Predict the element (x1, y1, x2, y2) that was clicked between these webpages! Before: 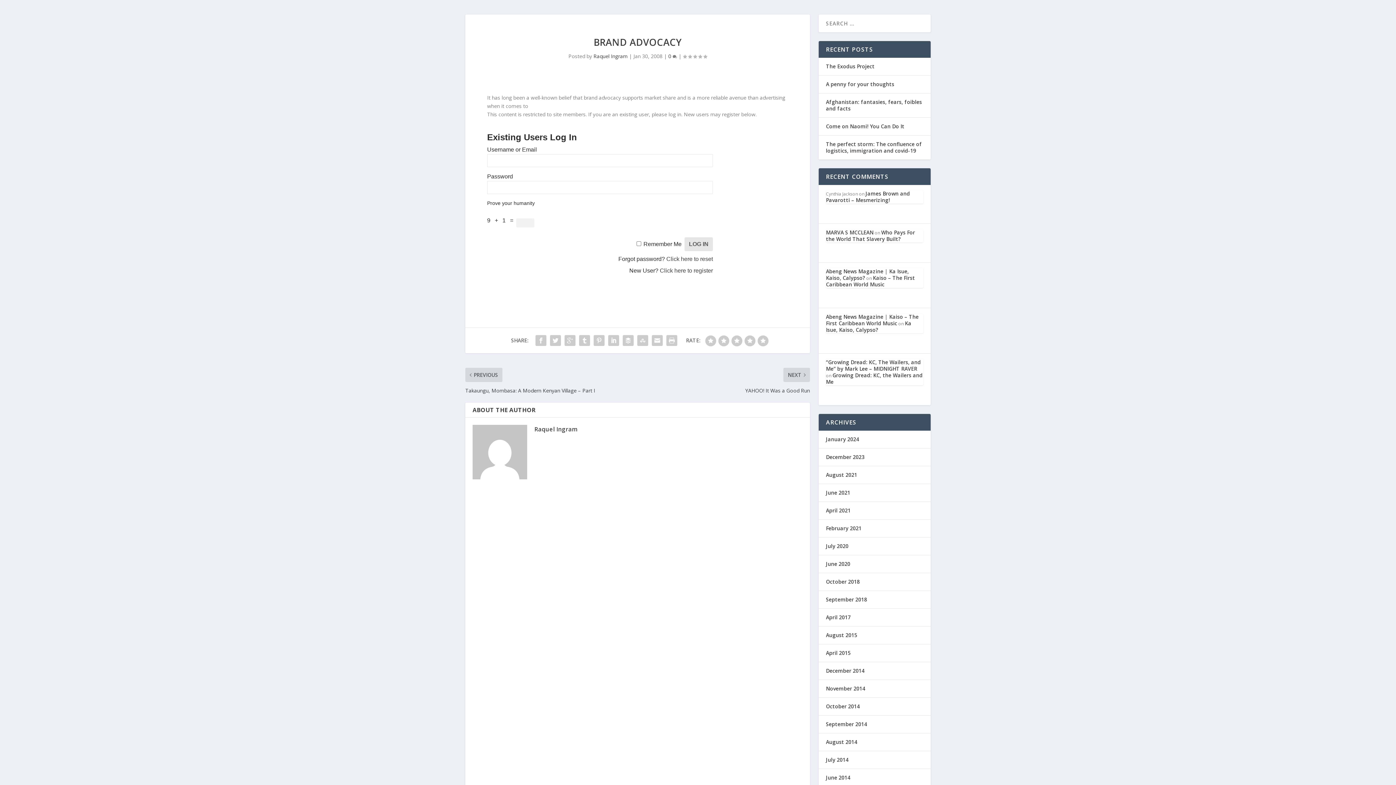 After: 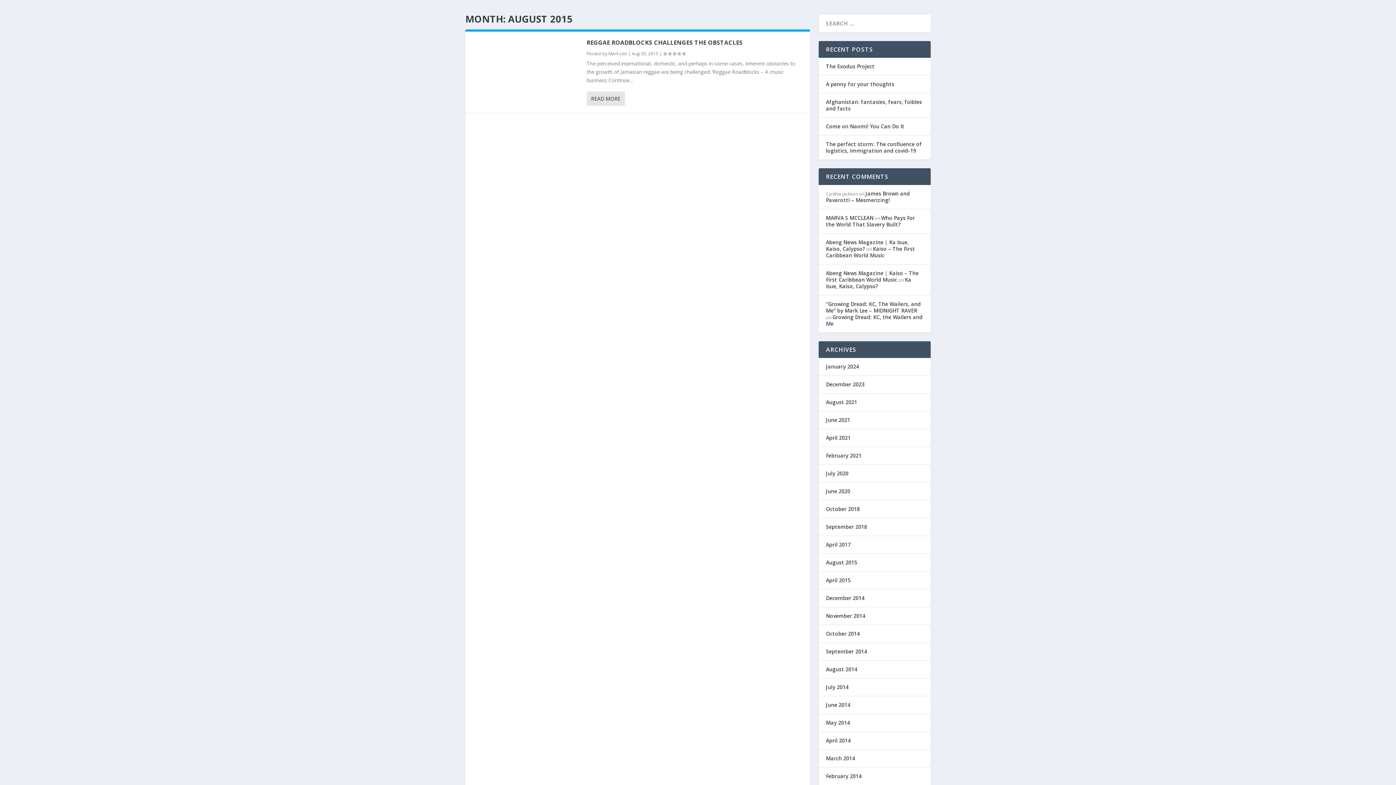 Action: bbox: (826, 632, 857, 638) label: August 2015